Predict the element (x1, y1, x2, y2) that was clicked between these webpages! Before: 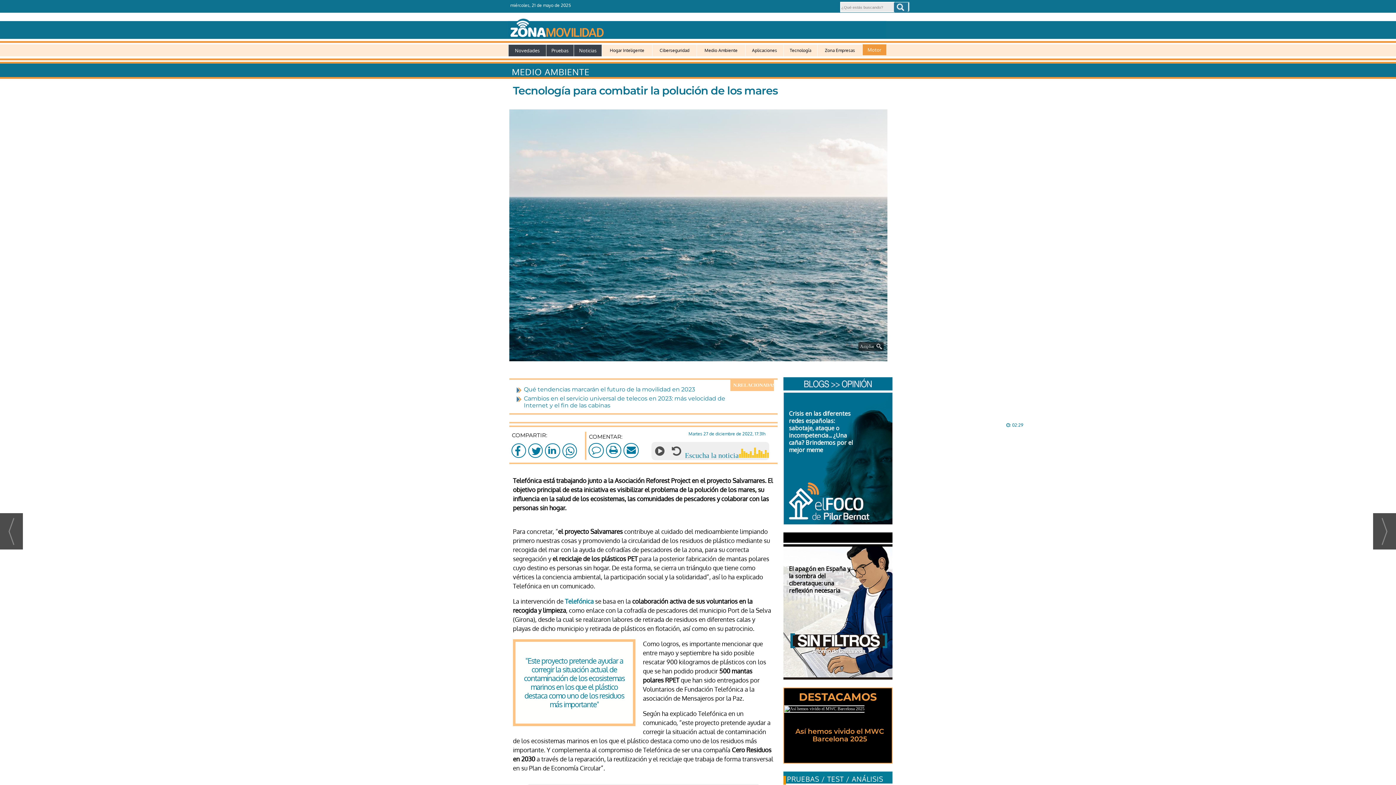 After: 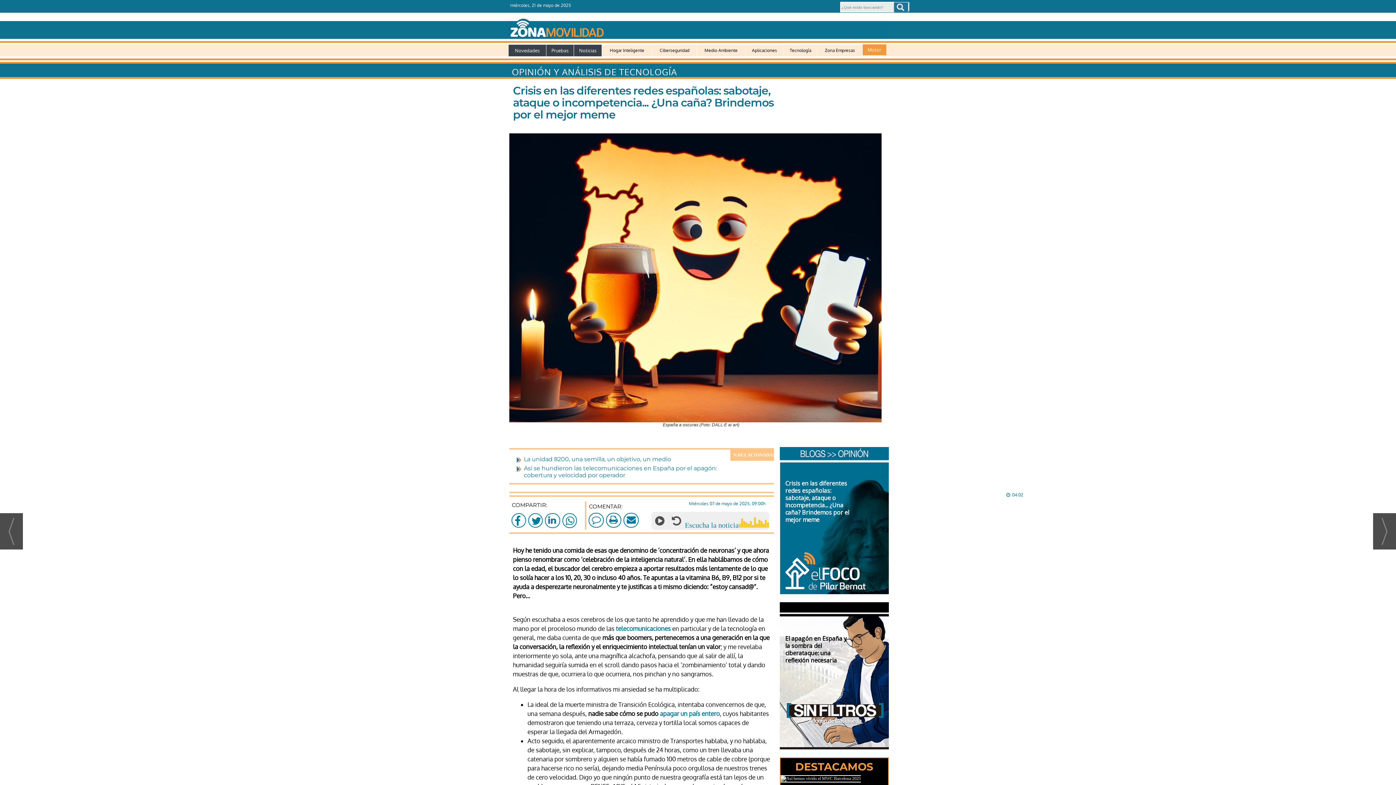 Action: bbox: (789, 409, 853, 454) label: Crisis en las diferentes redes españolas: sabotaje, ataque o incompetencia... ¿Una caña? Brindemos por el mejor meme